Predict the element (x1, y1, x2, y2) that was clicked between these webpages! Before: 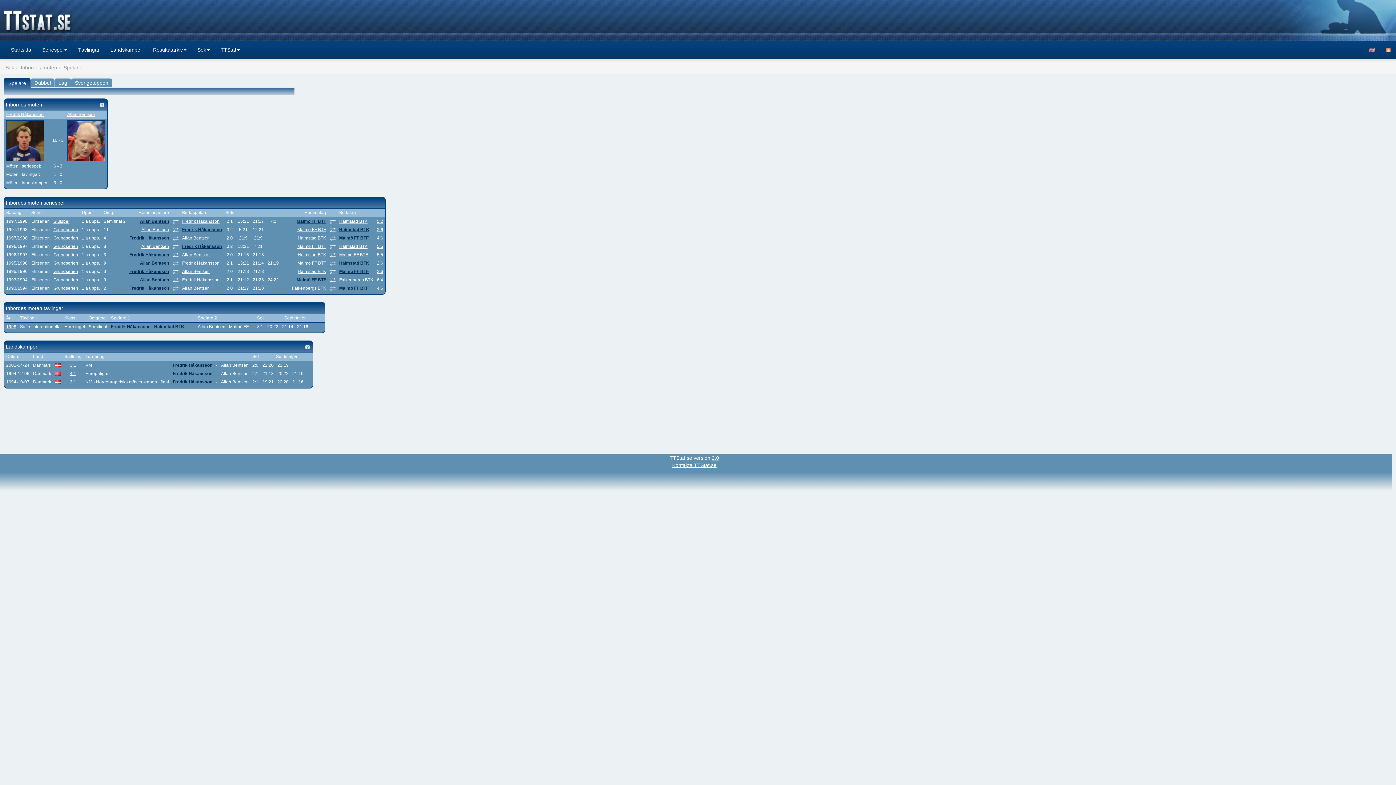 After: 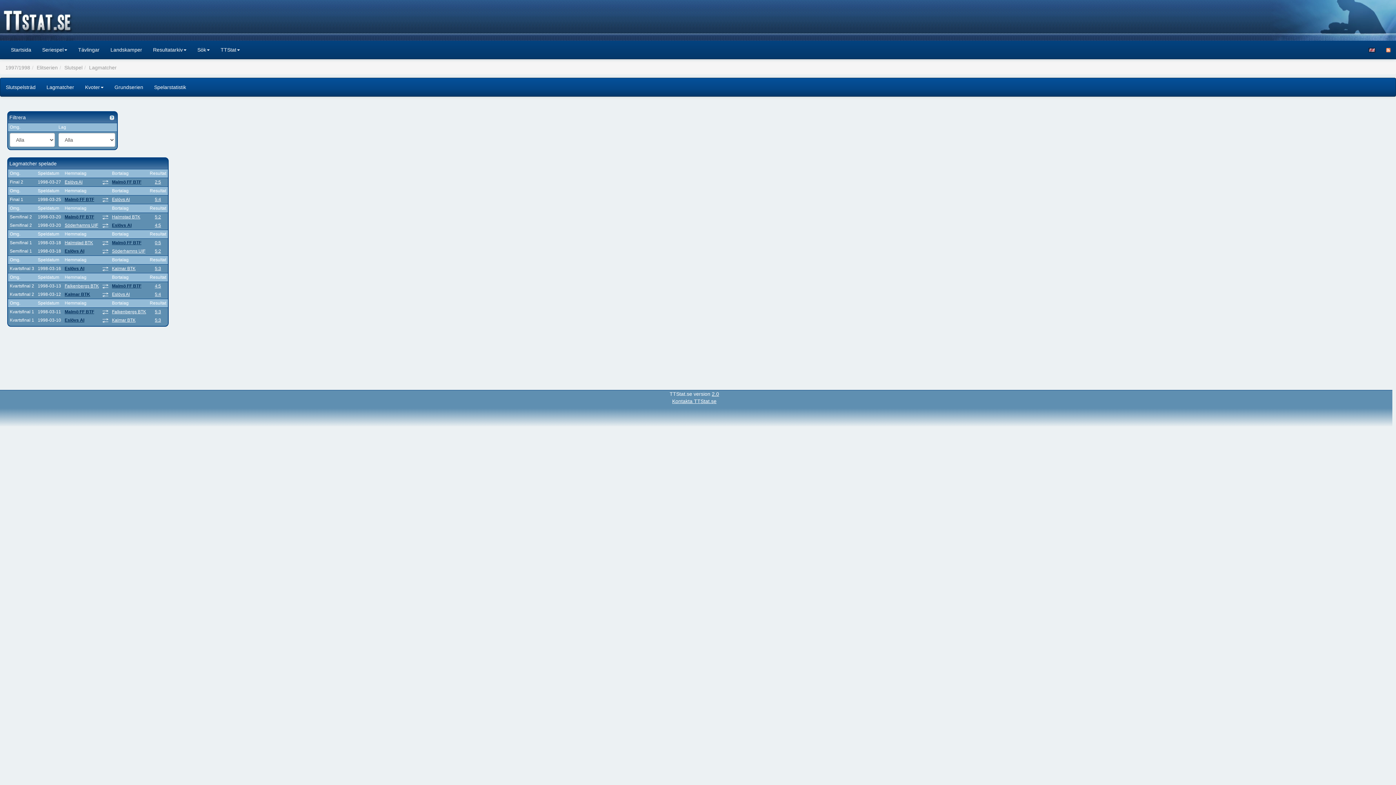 Action: label: Slutspel bbox: (53, 218, 69, 224)